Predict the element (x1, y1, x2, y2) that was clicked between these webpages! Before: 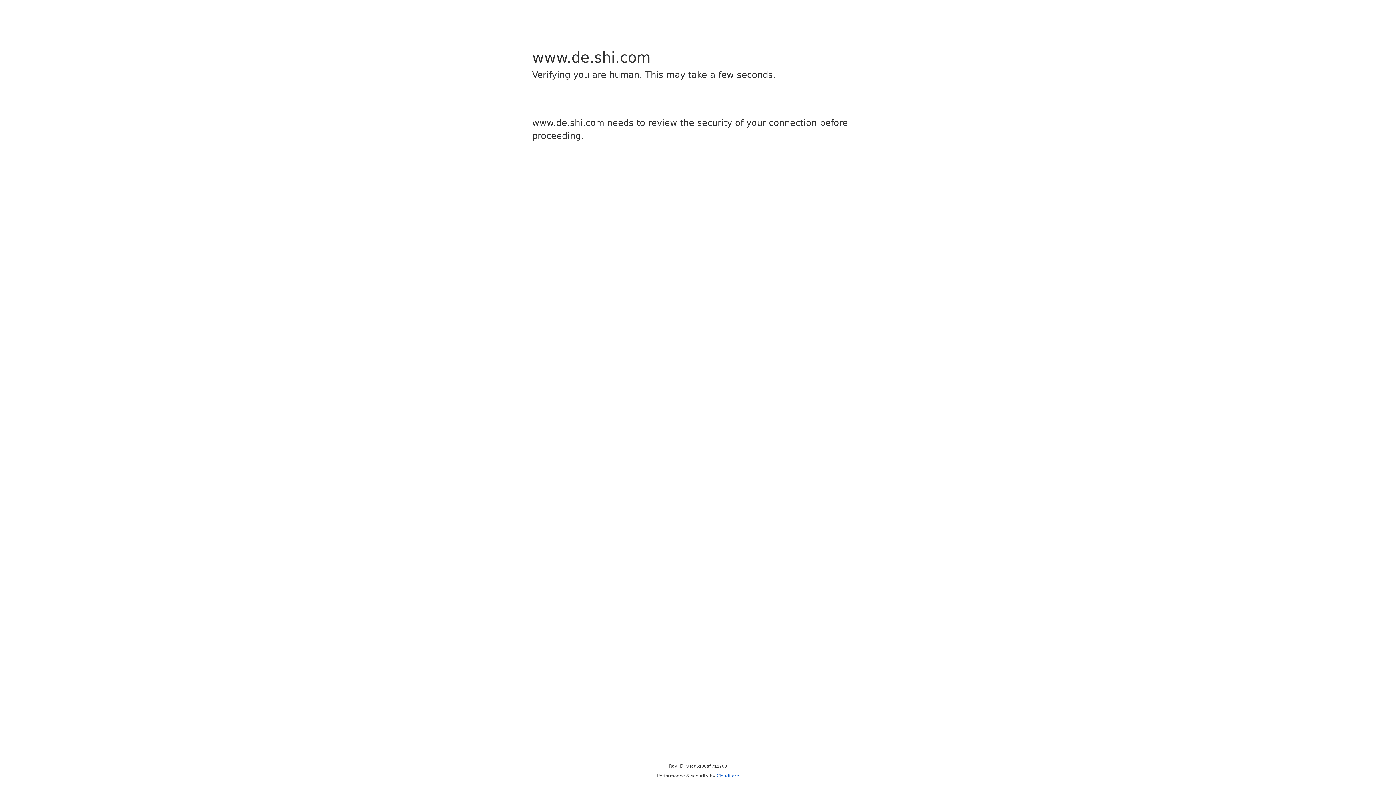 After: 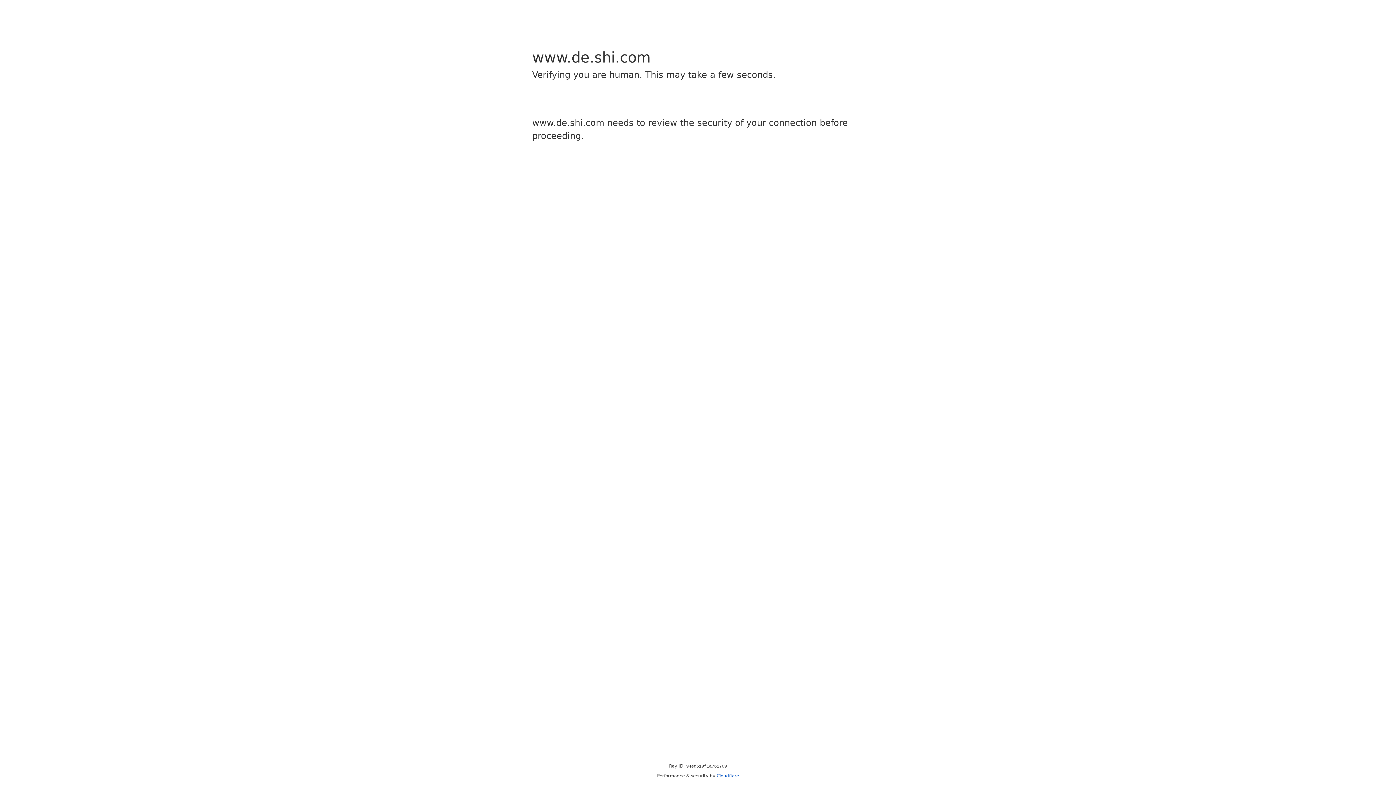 Action: bbox: (716, 773, 739, 778) label: Cloudflare